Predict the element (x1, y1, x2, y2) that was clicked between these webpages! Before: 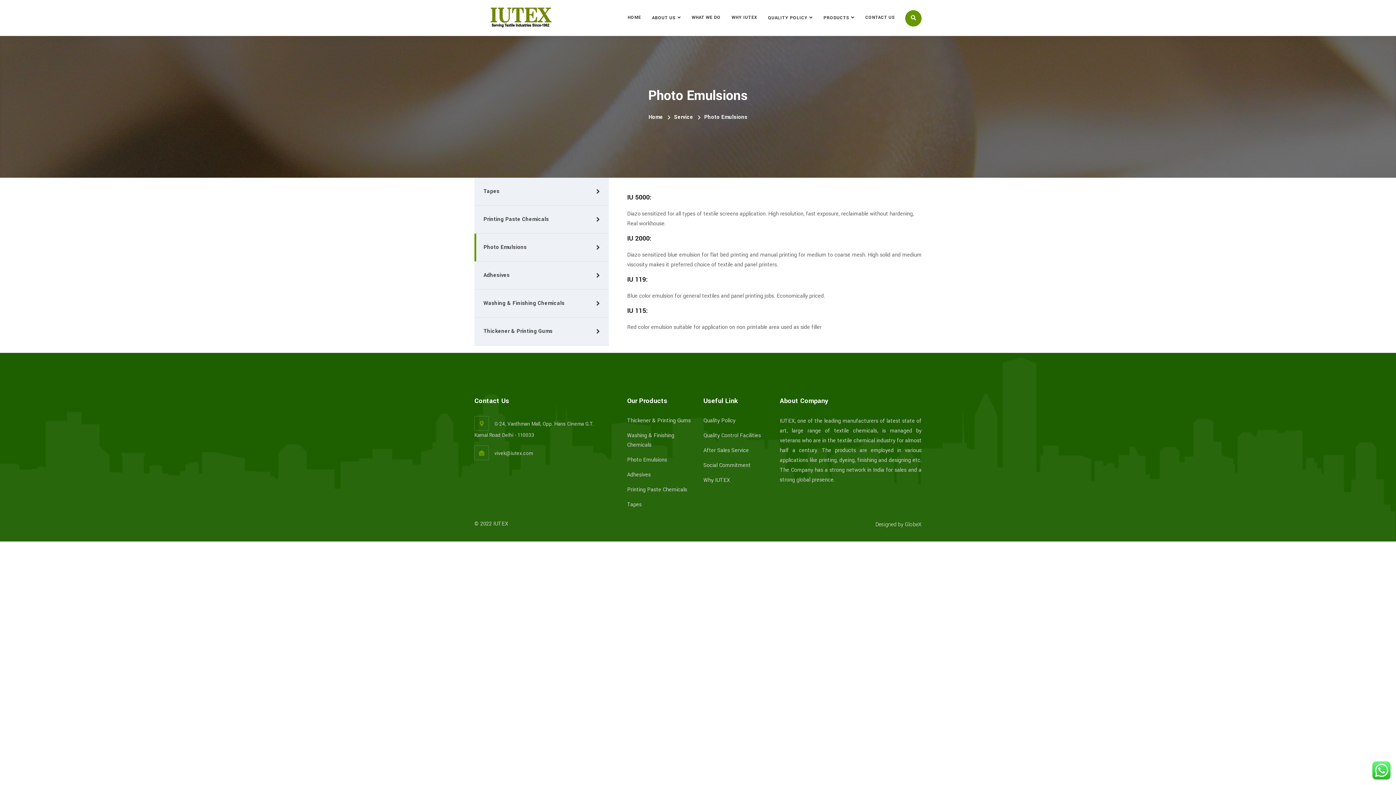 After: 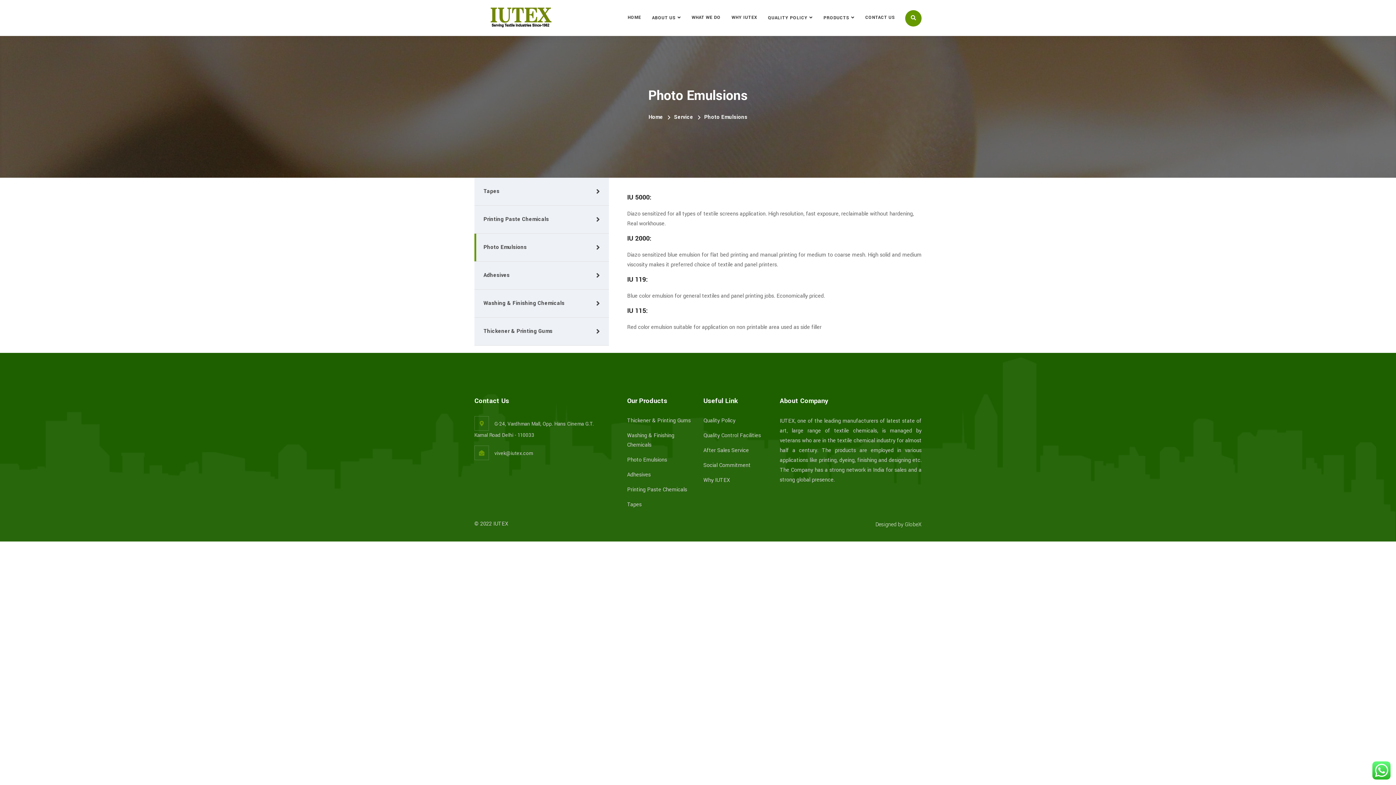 Action: bbox: (627, 456, 667, 464) label: Photo Emulsions